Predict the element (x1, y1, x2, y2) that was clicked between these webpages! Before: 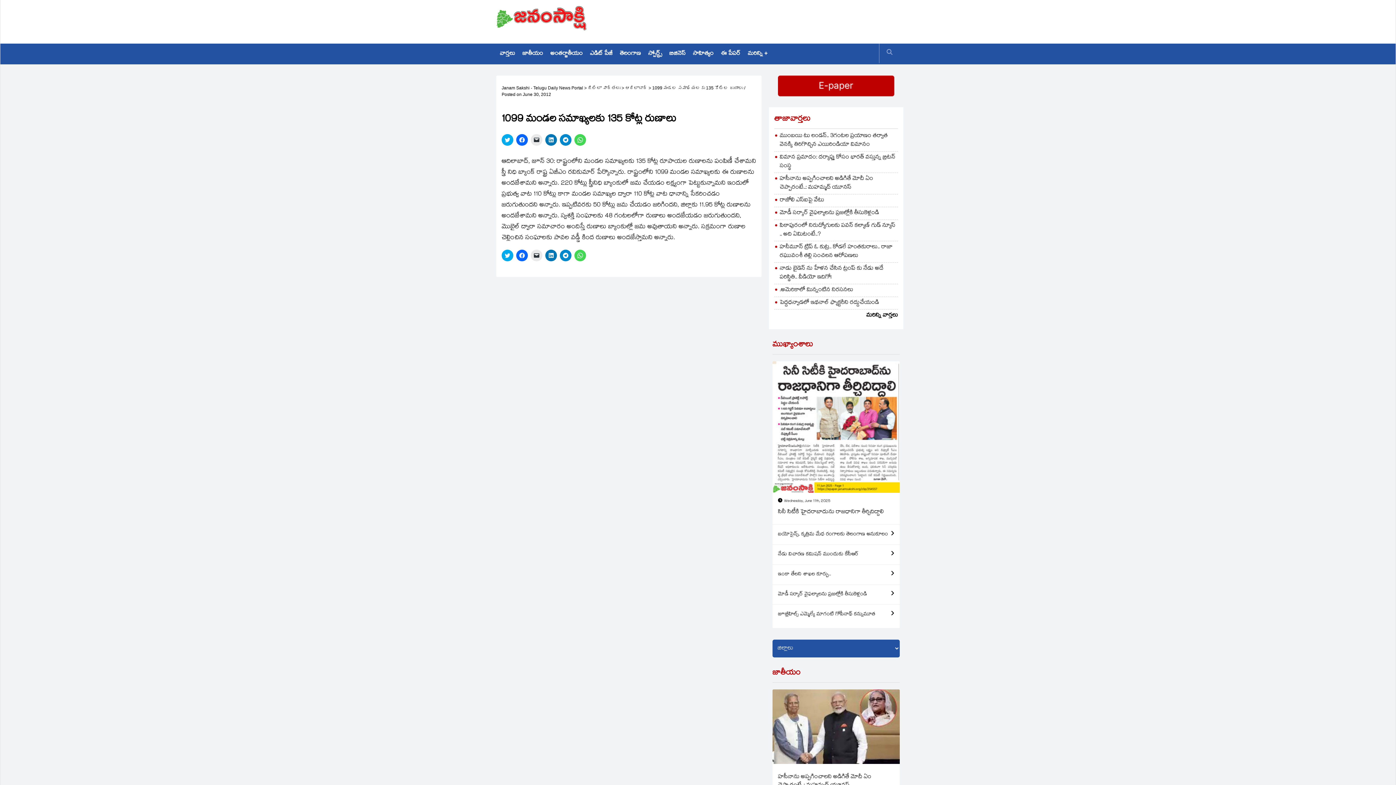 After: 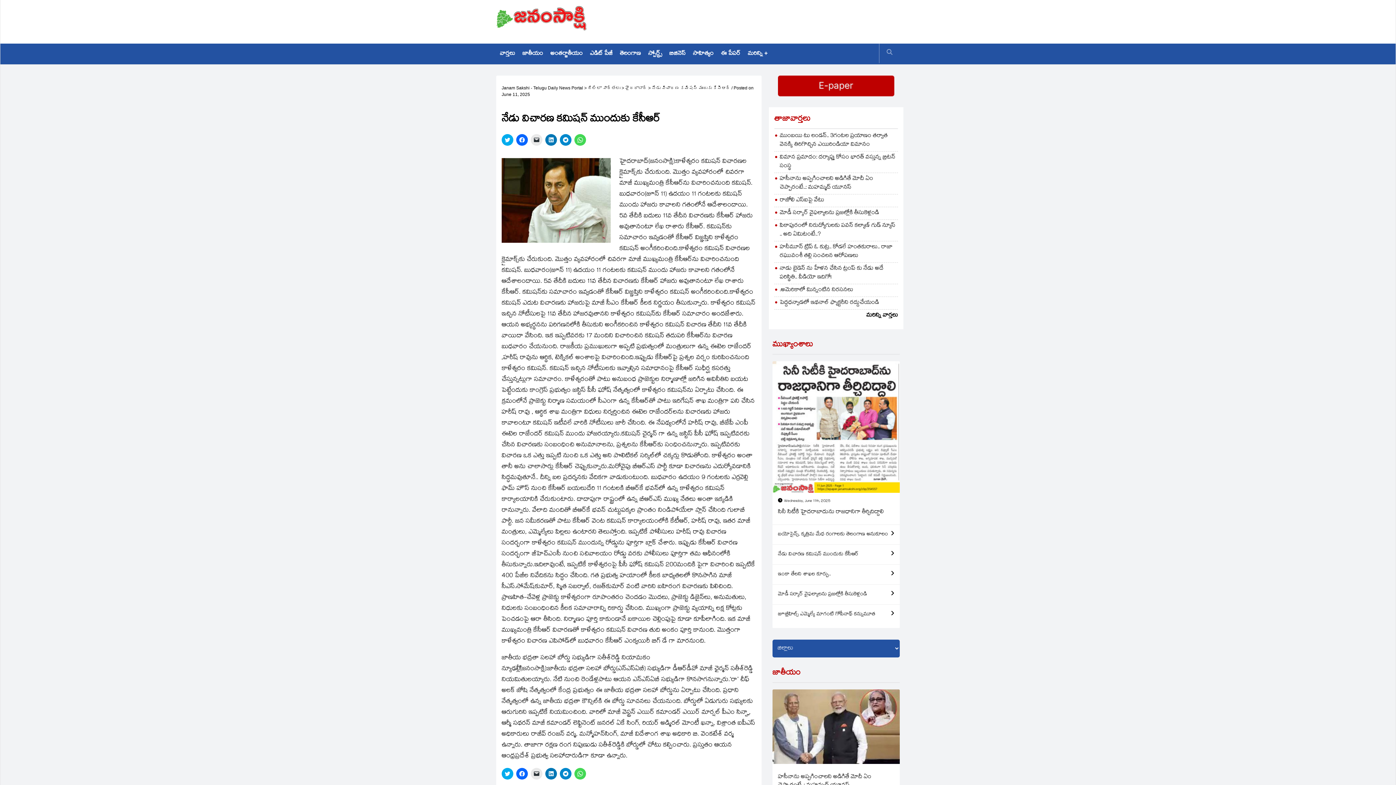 Action: label: నేడు విచారణ కమిషన్‌ ముందుకు కేసీఆర్‌ bbox: (772, 545, 900, 564)